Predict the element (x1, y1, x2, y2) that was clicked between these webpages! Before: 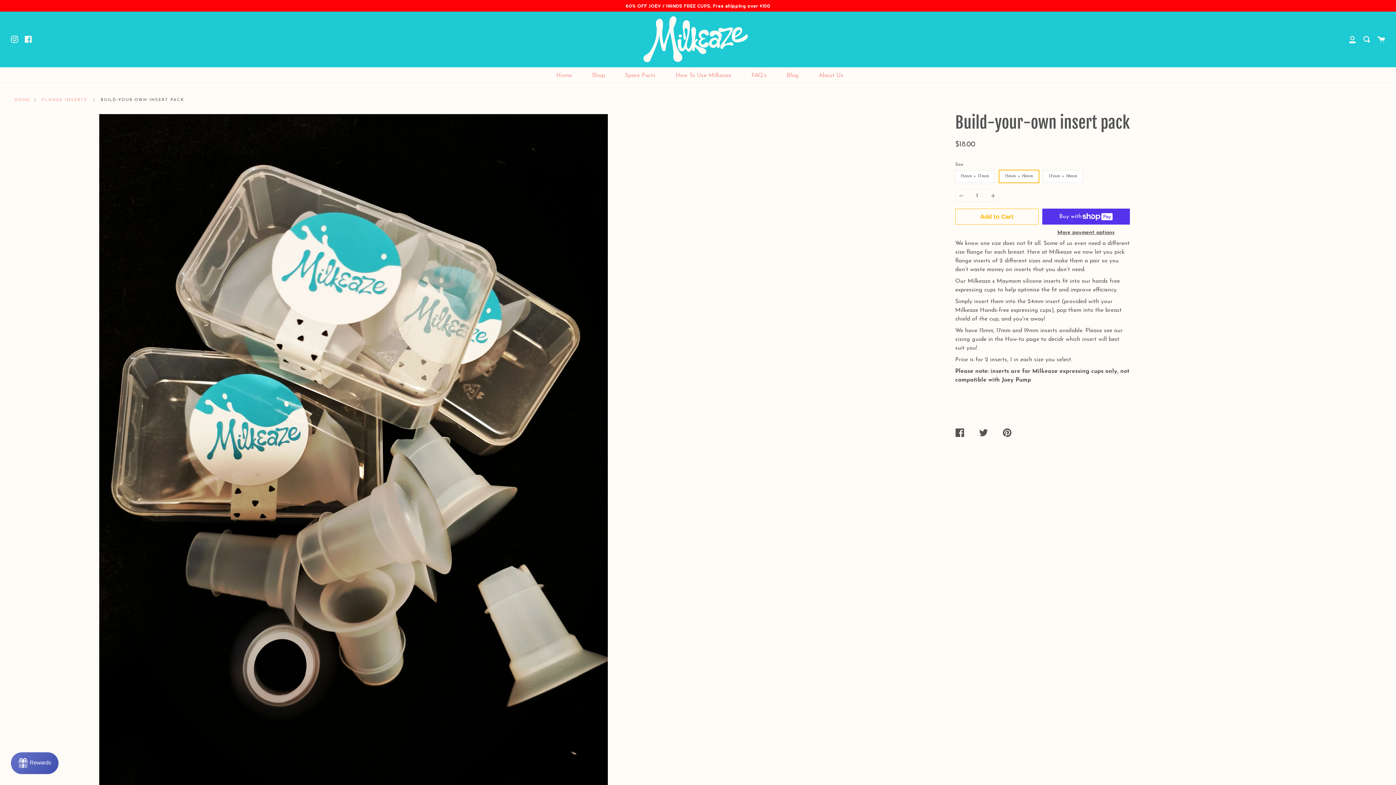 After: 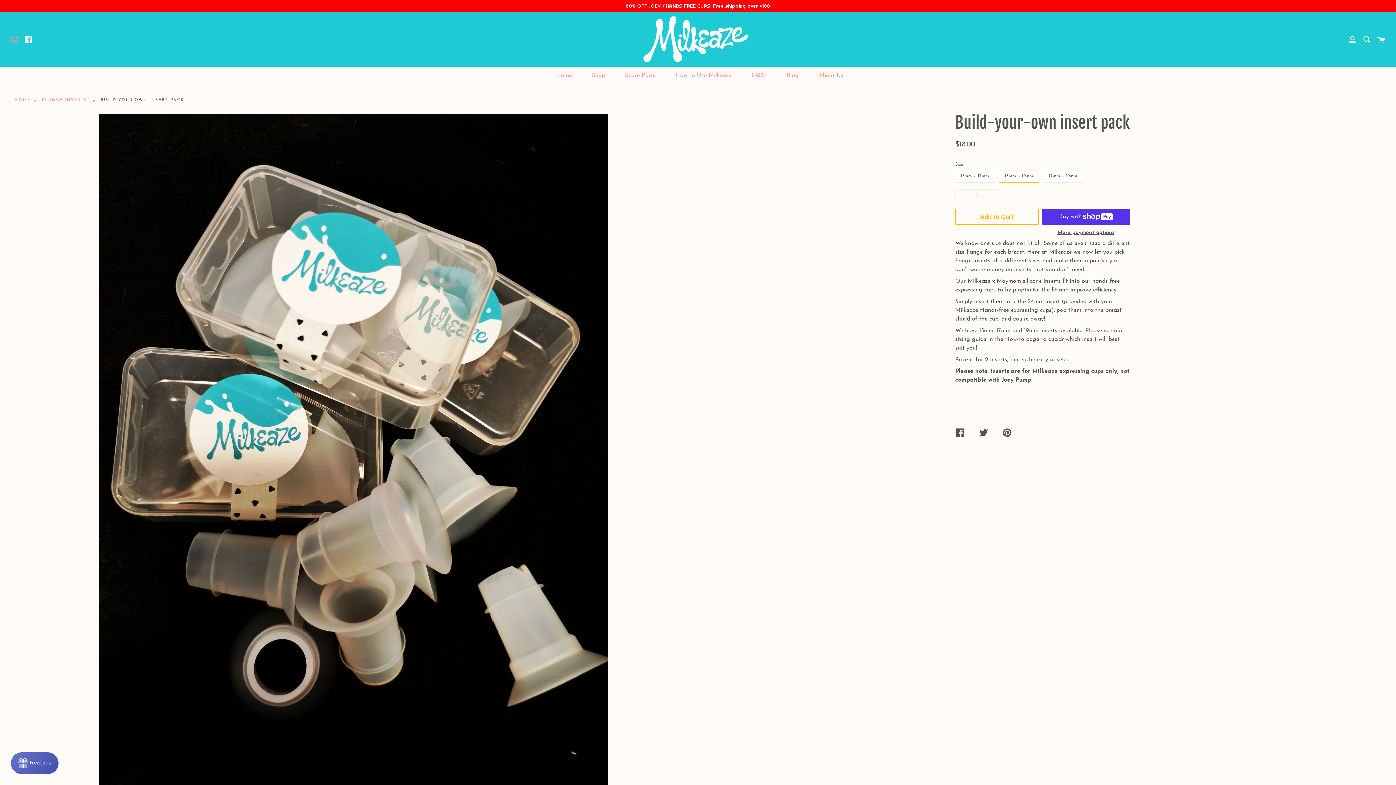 Action: label: Instagram bbox: (10, 35, 18, 42)